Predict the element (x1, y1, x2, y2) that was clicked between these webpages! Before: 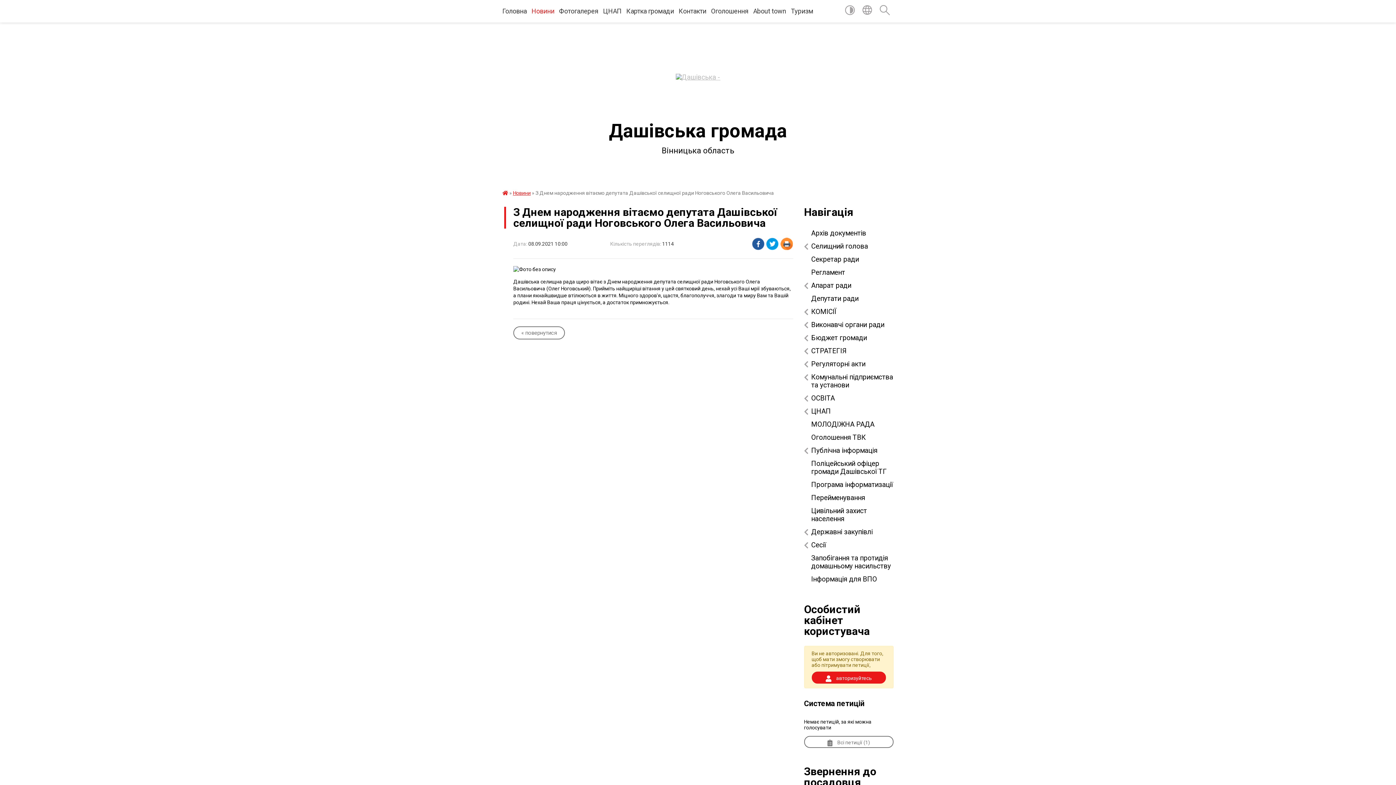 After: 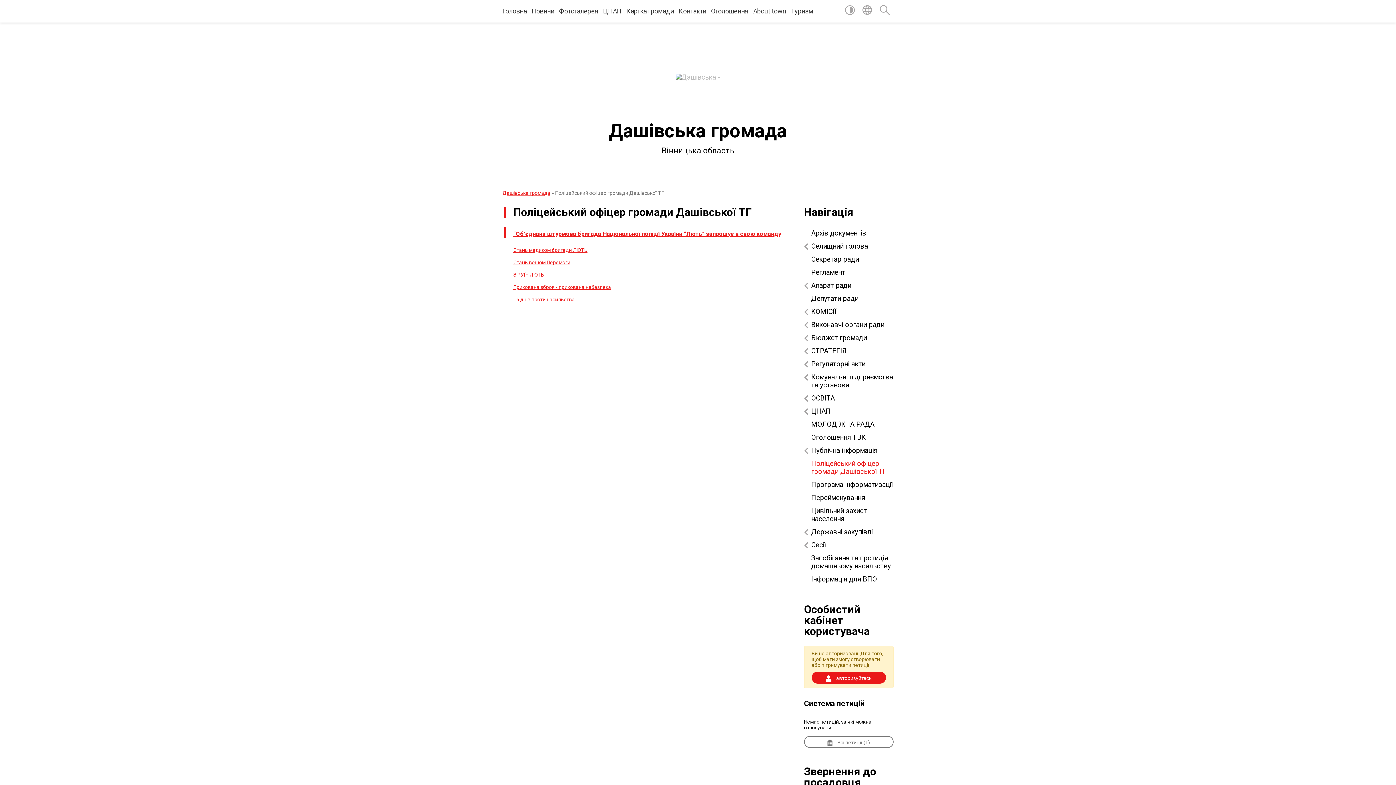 Action: label: Поліцейський офіцер громади Дашівської ТГ bbox: (804, 457, 893, 478)